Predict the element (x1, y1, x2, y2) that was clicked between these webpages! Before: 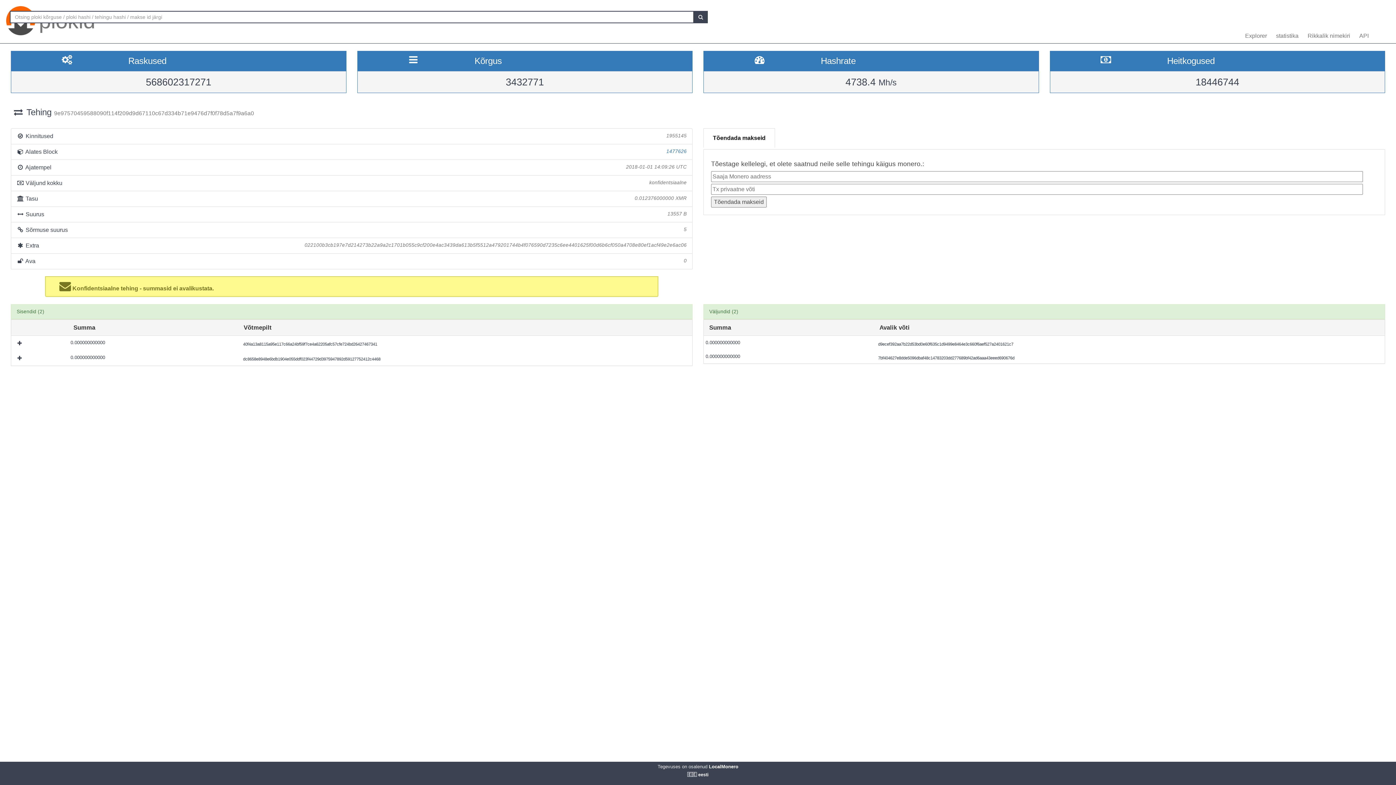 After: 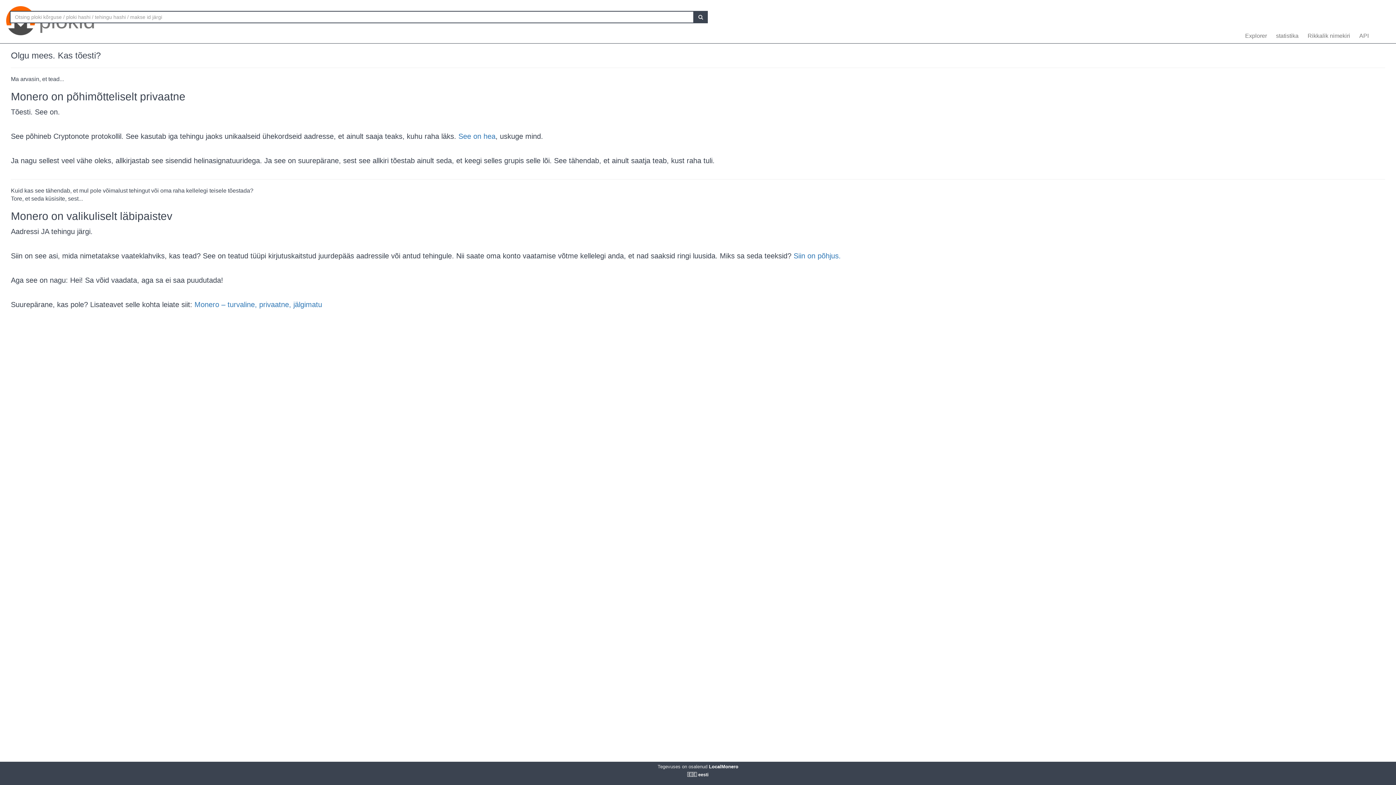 Action: bbox: (1302, 32, 1354, 43) label: Rikkalik nimekiri